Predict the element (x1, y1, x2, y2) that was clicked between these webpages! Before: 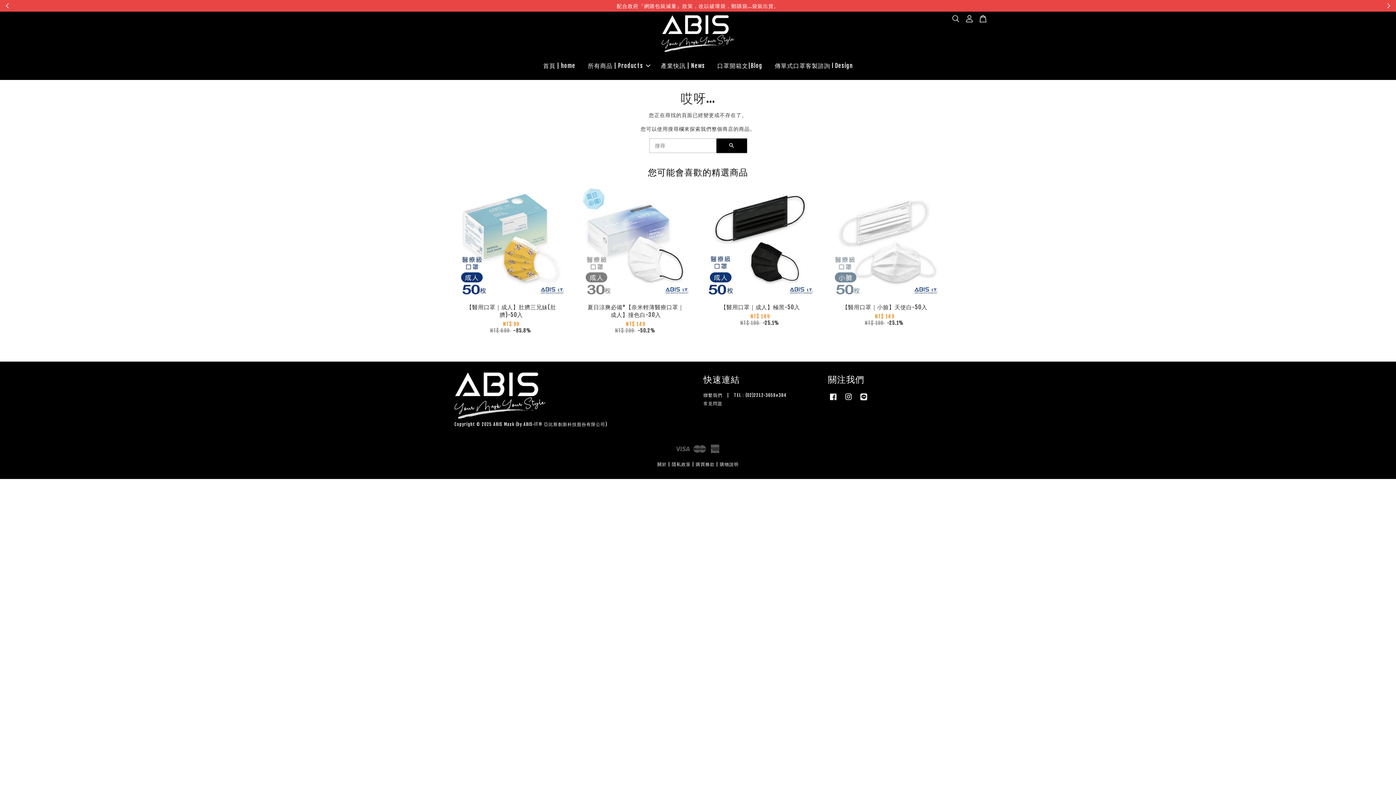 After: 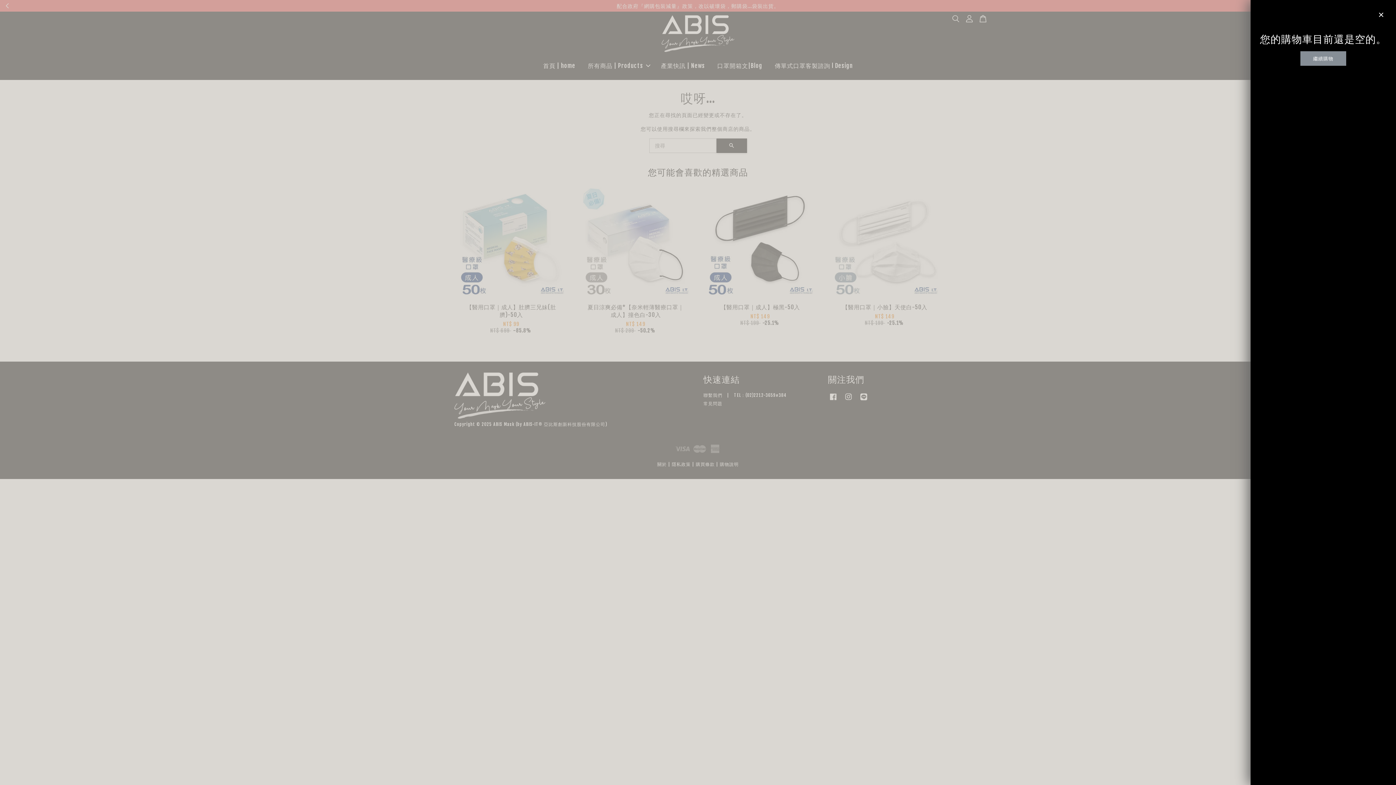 Action: bbox: (976, 15, 990, 23)